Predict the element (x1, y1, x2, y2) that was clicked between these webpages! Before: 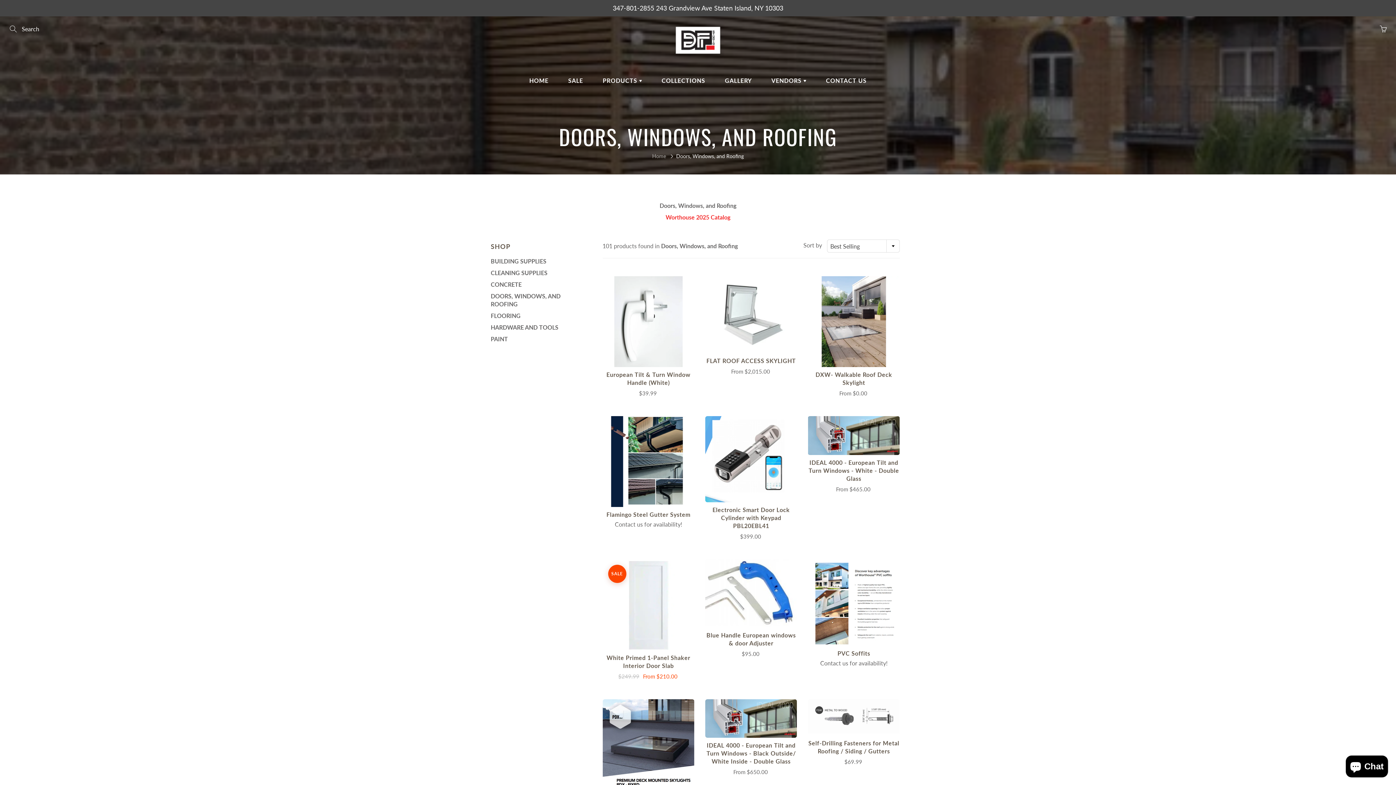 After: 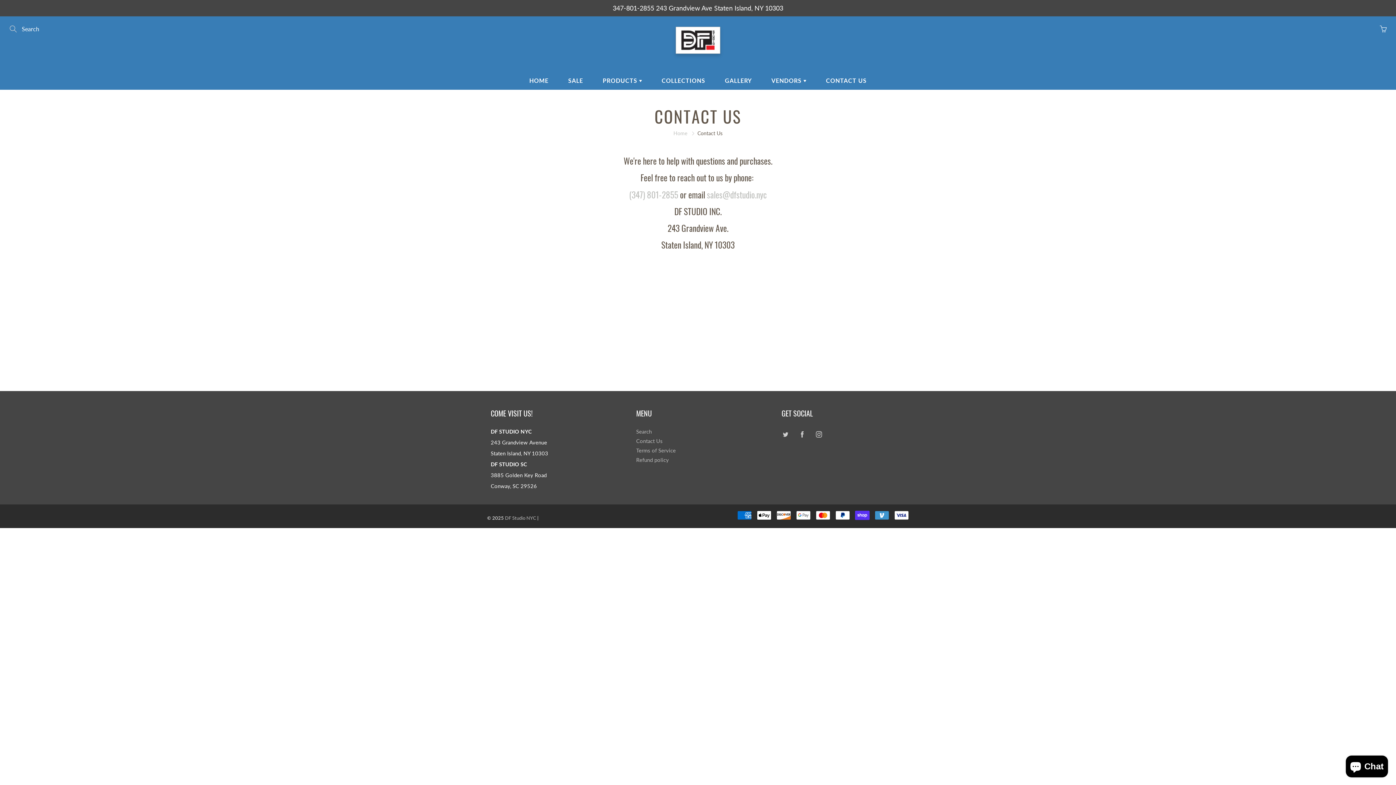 Action: bbox: (817, 71, 876, 89) label: CONTACT US